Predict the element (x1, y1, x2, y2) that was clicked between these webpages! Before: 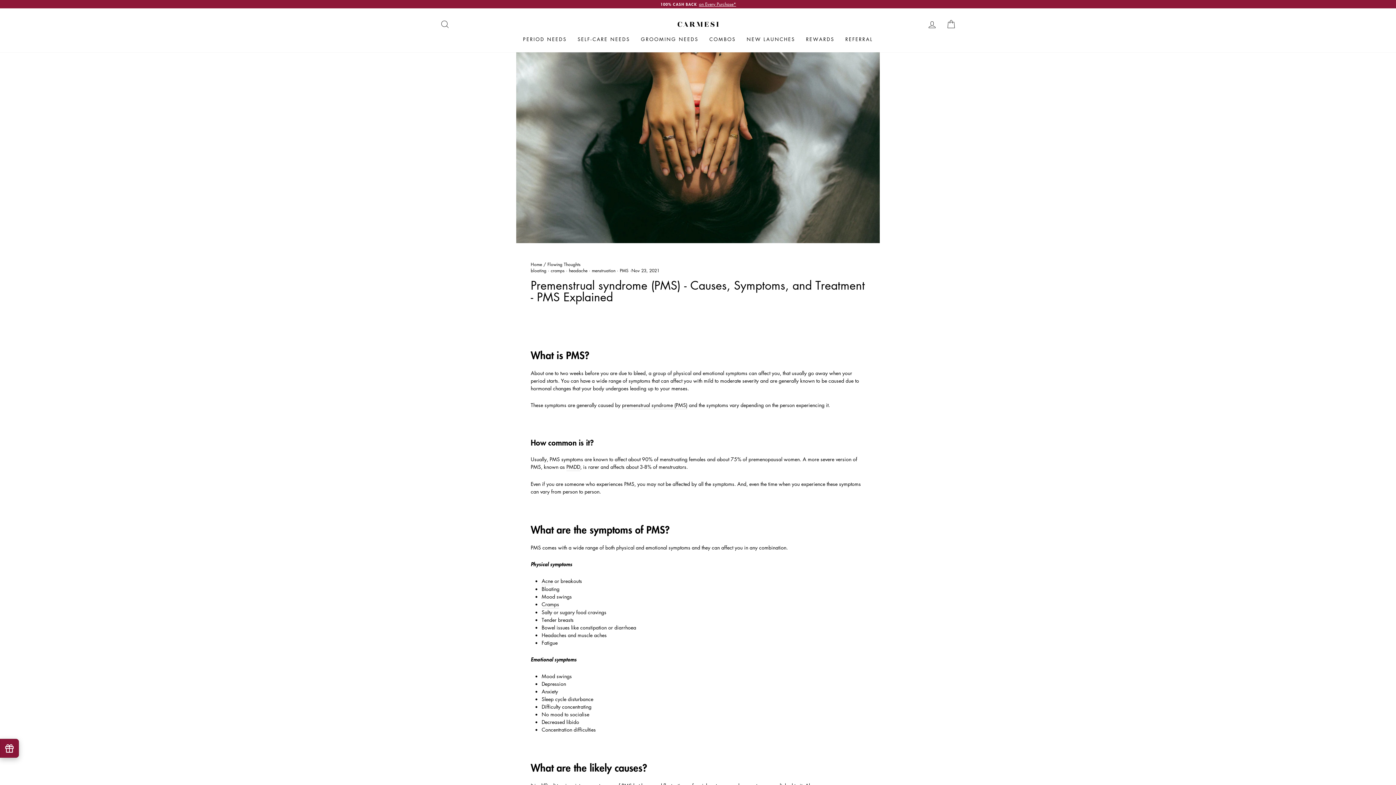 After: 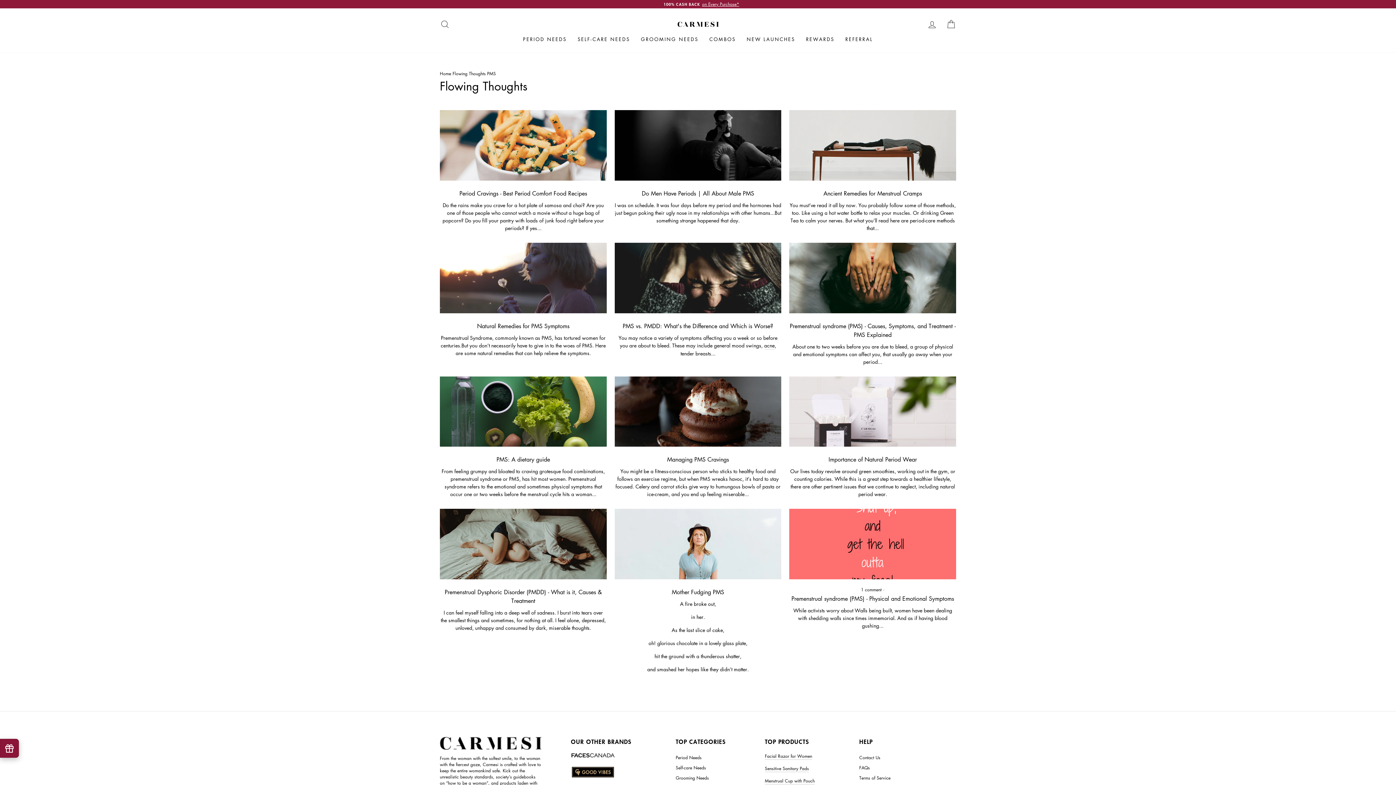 Action: bbox: (620, 267, 628, 273) label: PMS